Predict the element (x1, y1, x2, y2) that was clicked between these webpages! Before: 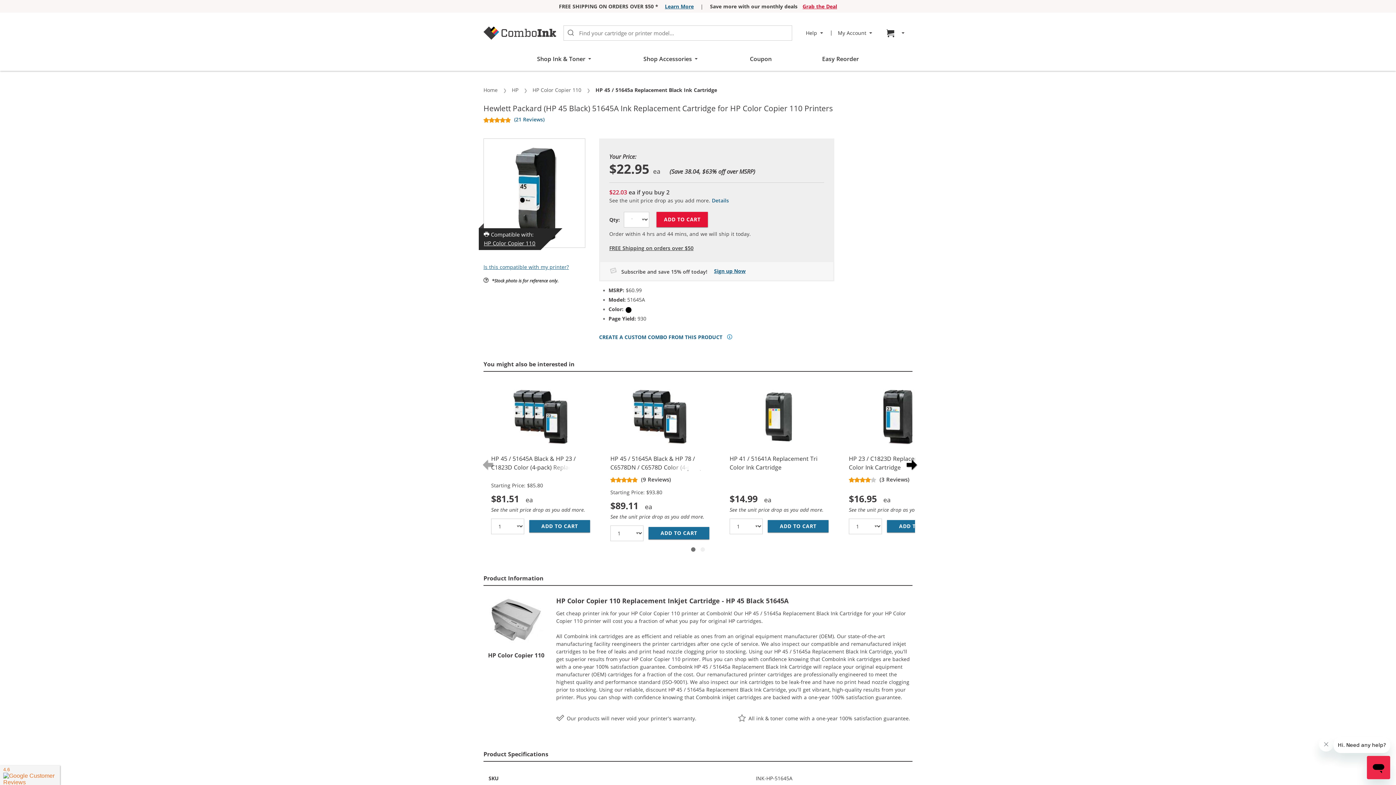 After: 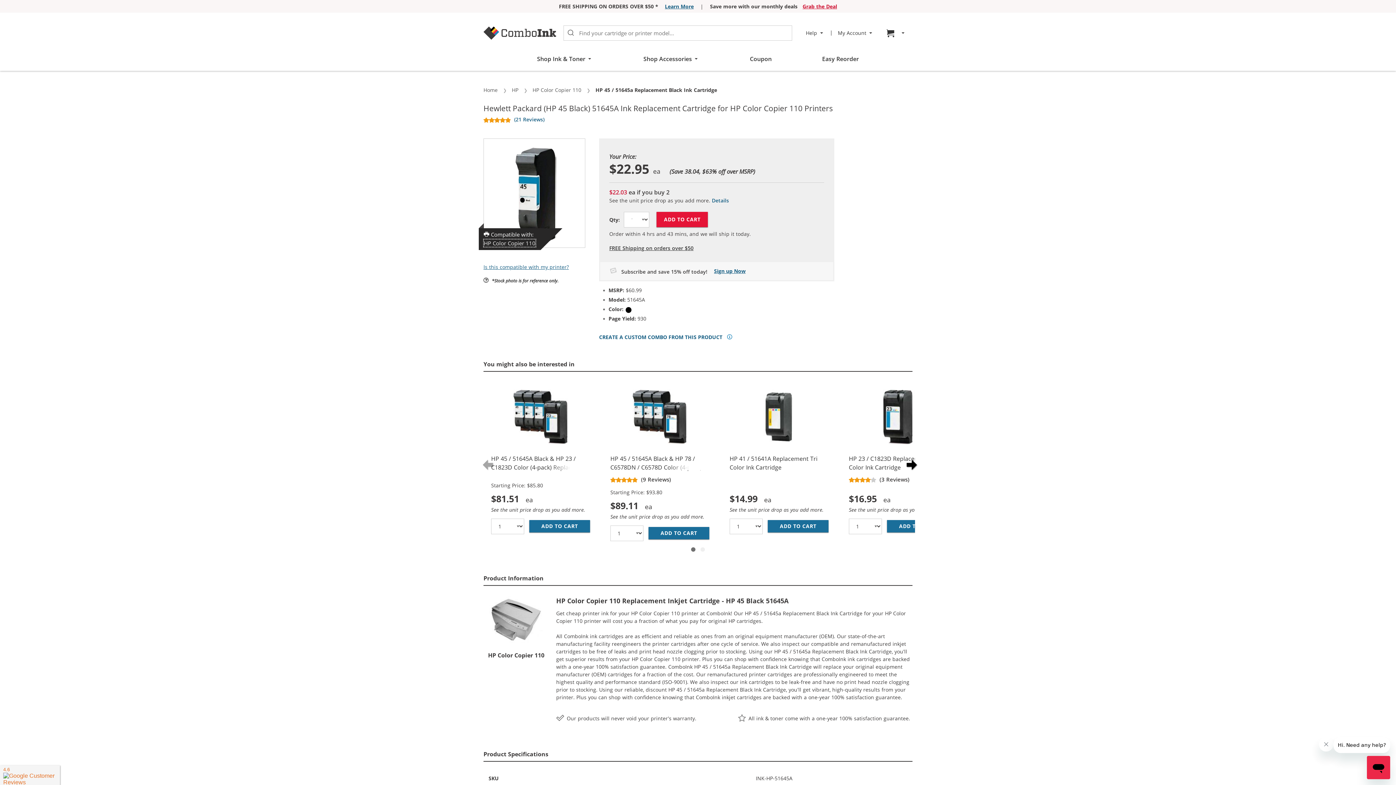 Action: label: HP Color Copier 110 bbox: (484, 239, 535, 246)